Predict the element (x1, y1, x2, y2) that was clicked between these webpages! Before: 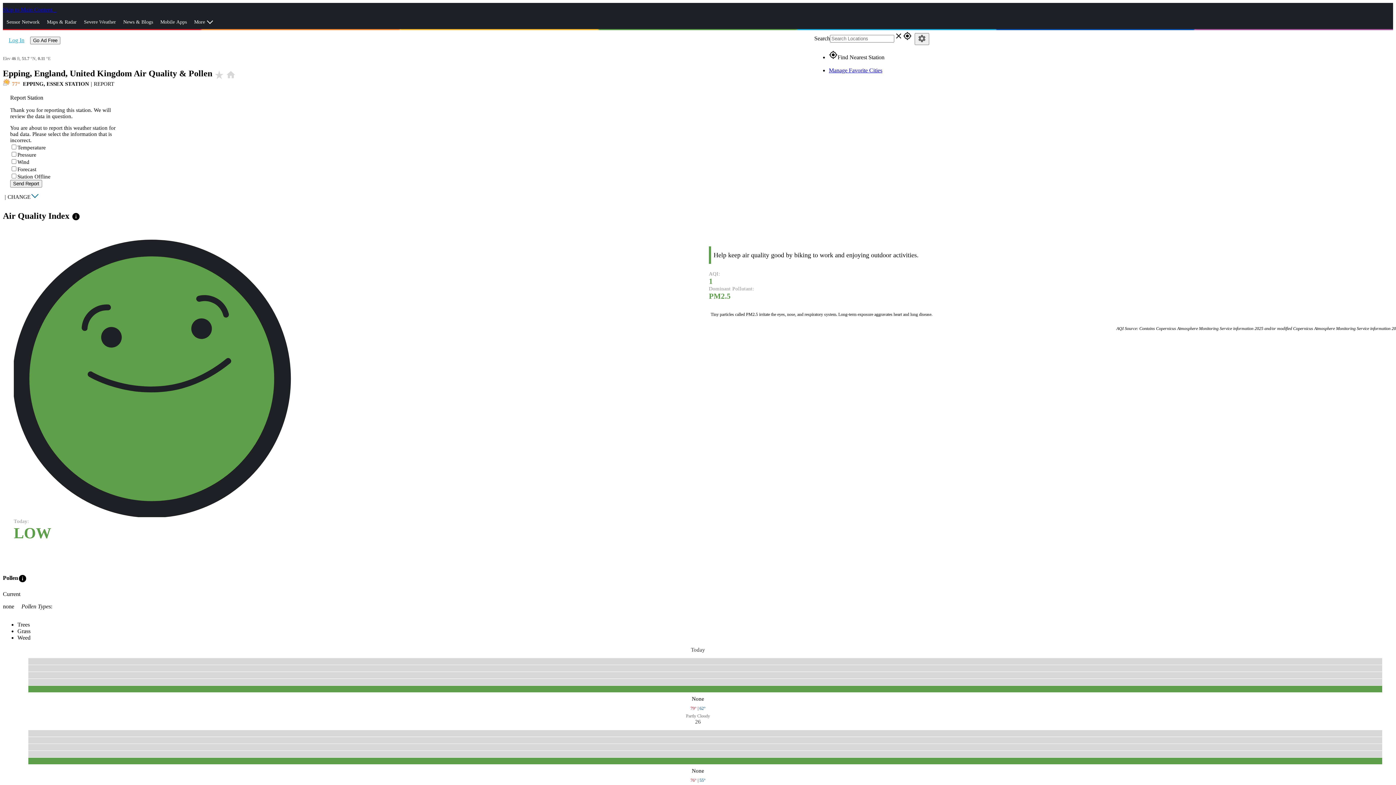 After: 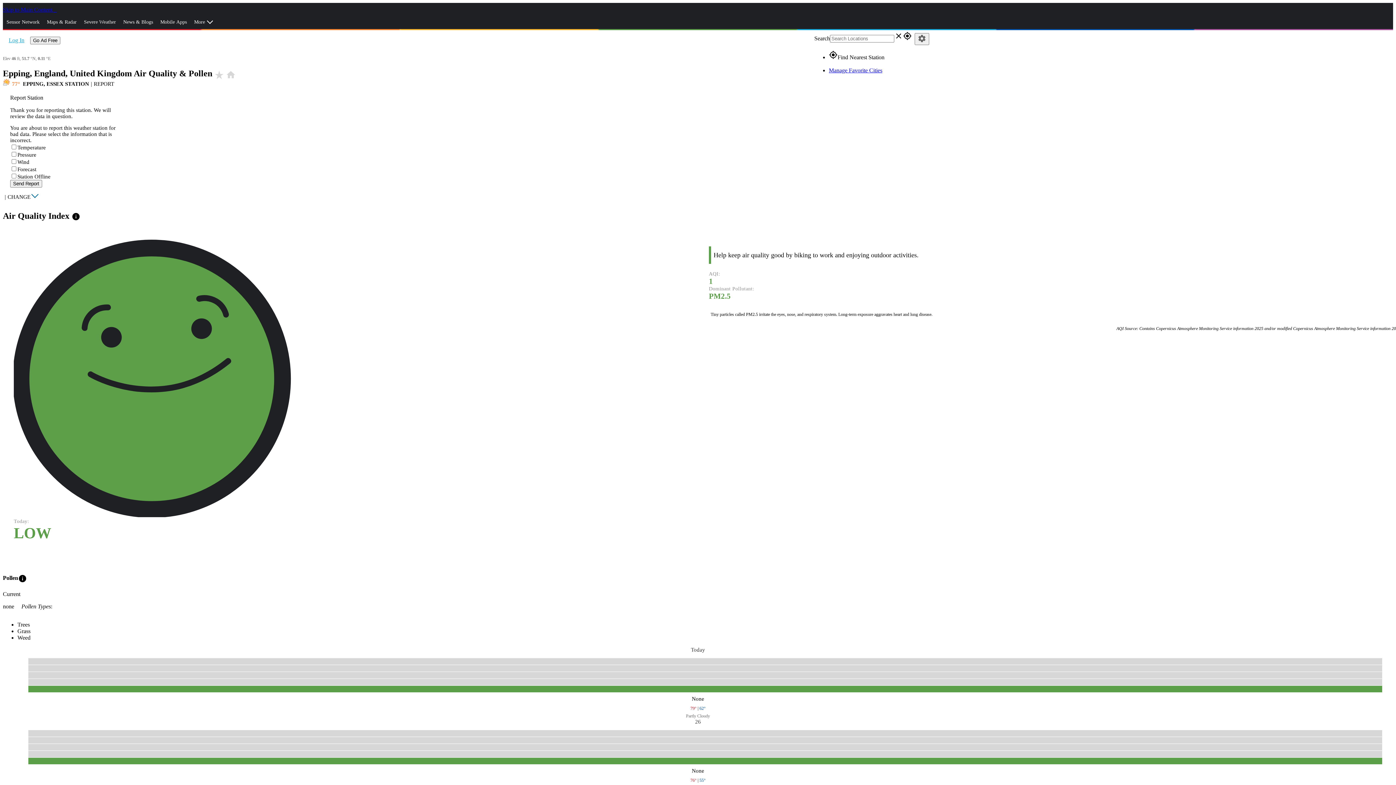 Action: bbox: (93, 81, 114, 86) label: REPORT